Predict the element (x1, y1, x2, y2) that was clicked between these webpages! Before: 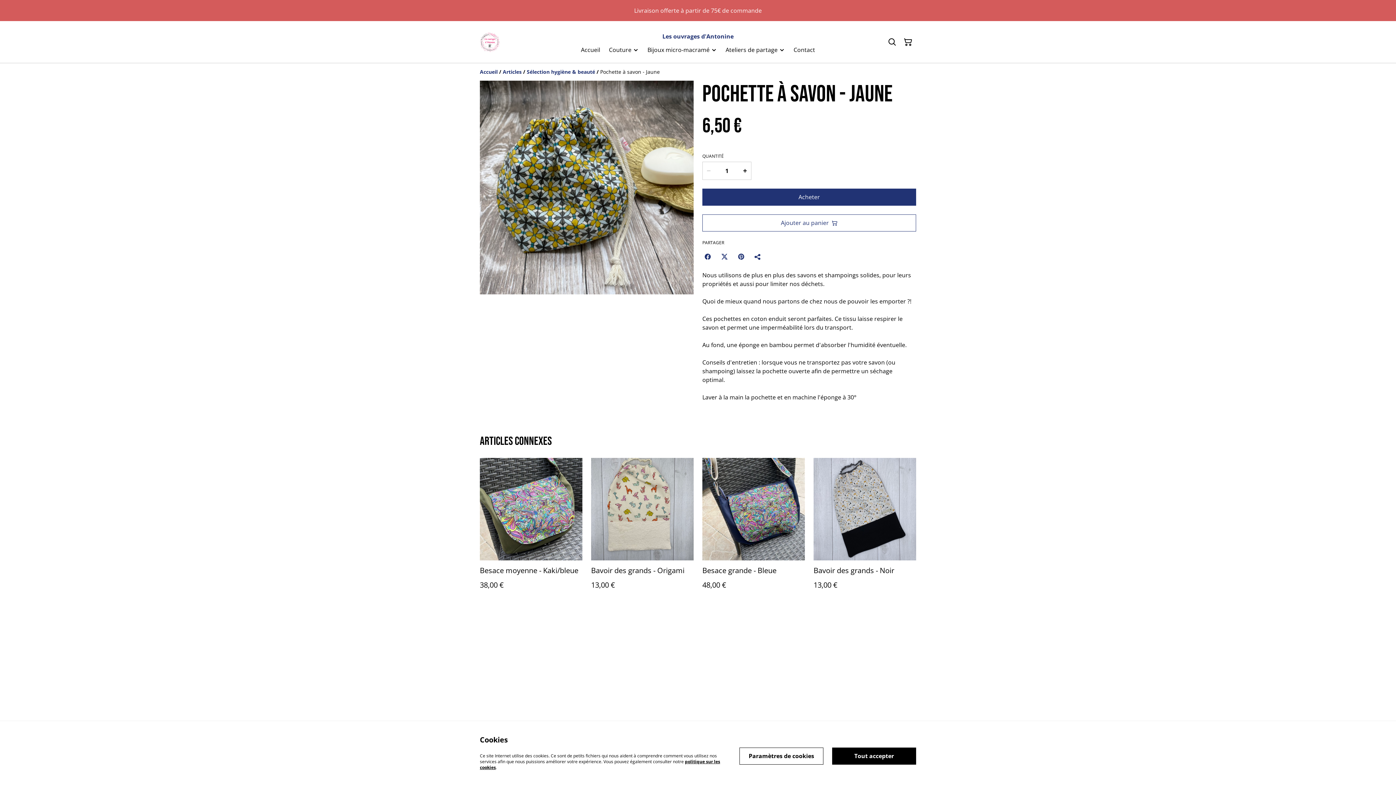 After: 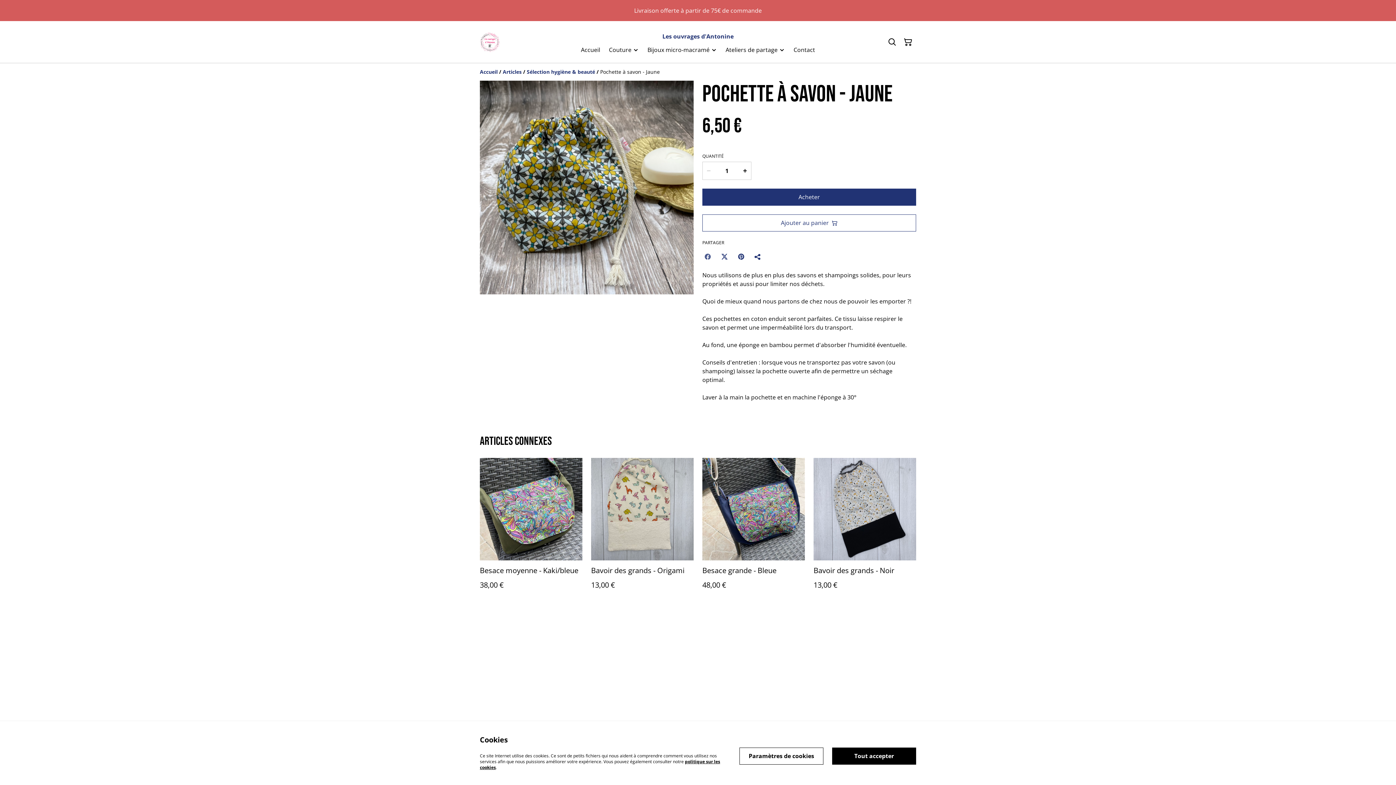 Action: label: Facebook (Opens in a new window) bbox: (702, 251, 713, 262)